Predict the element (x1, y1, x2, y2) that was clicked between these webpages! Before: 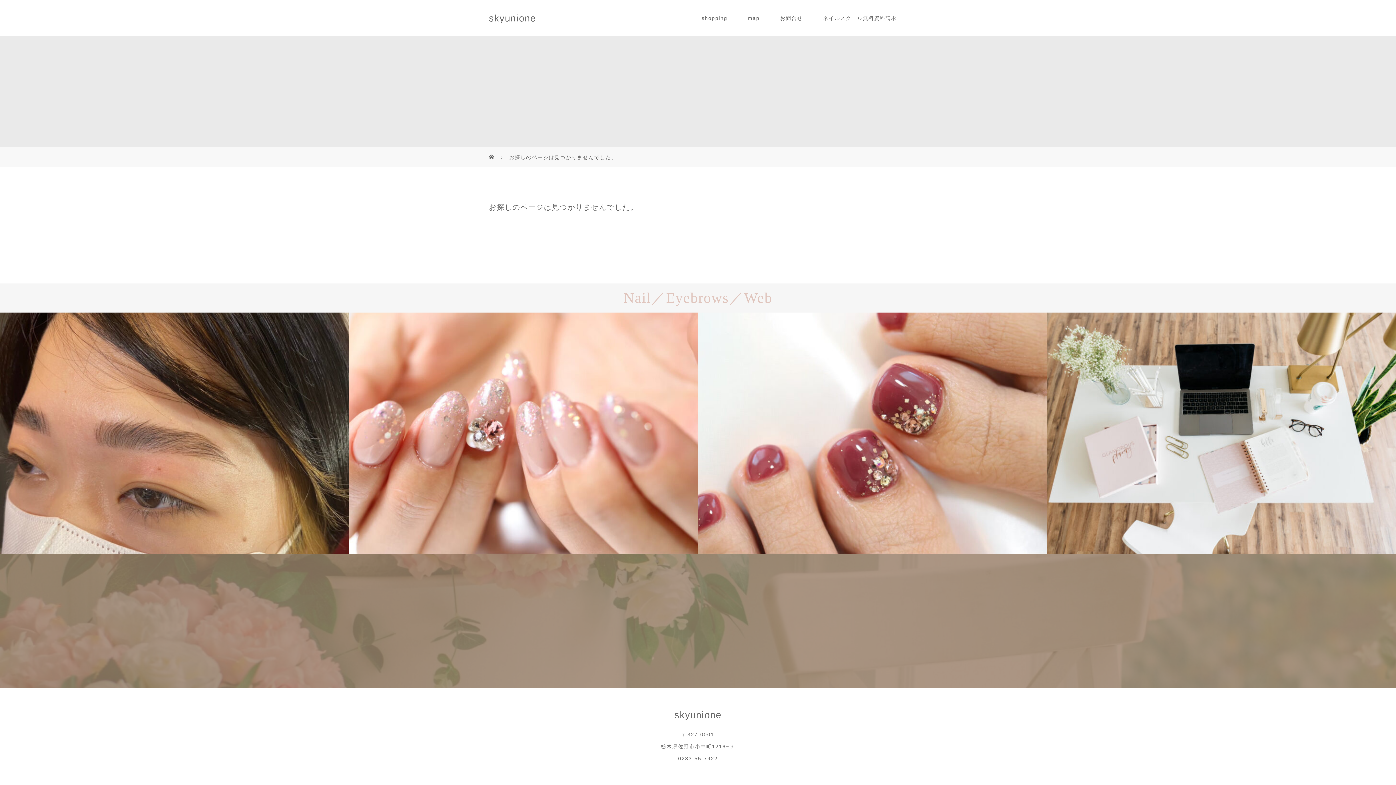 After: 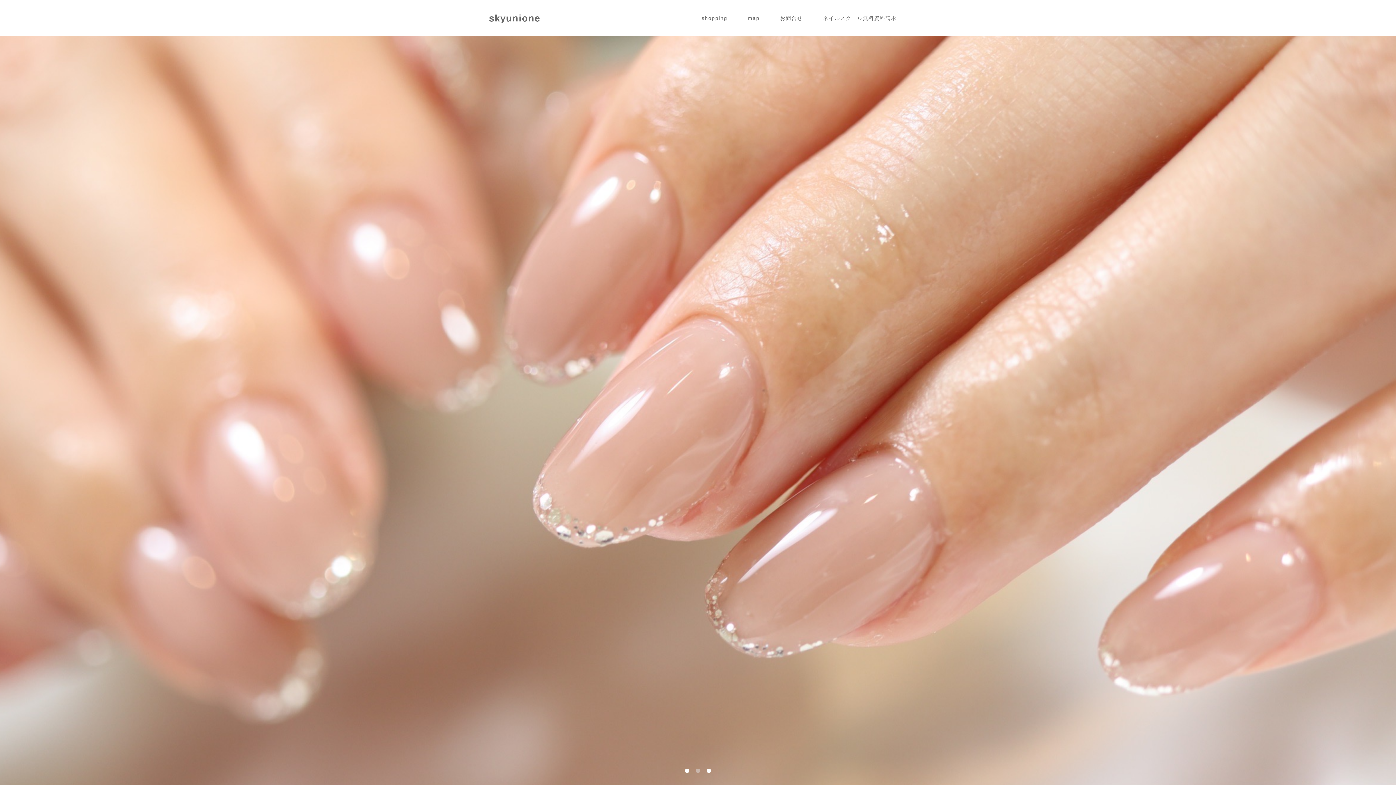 Action: label: skyunione bbox: (489, 13, 536, 22)